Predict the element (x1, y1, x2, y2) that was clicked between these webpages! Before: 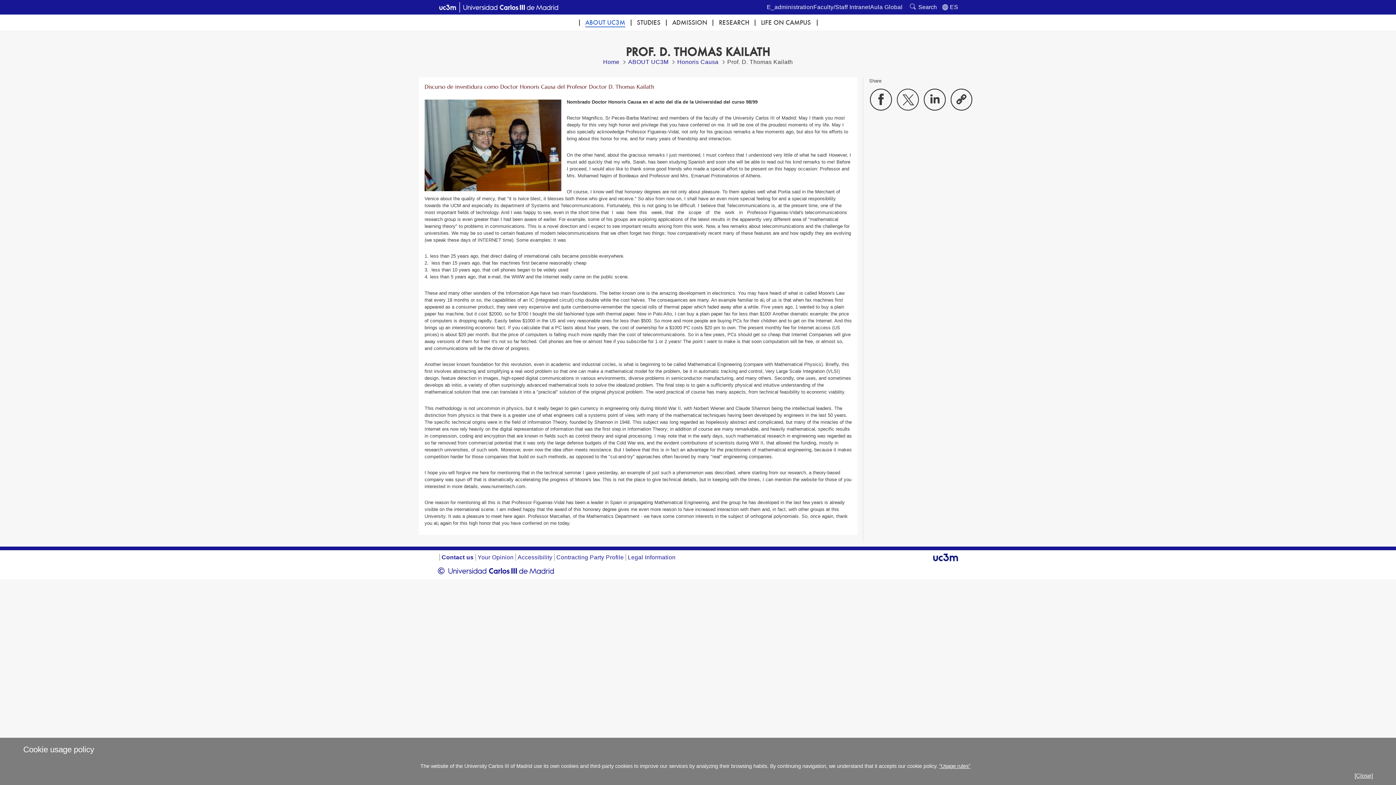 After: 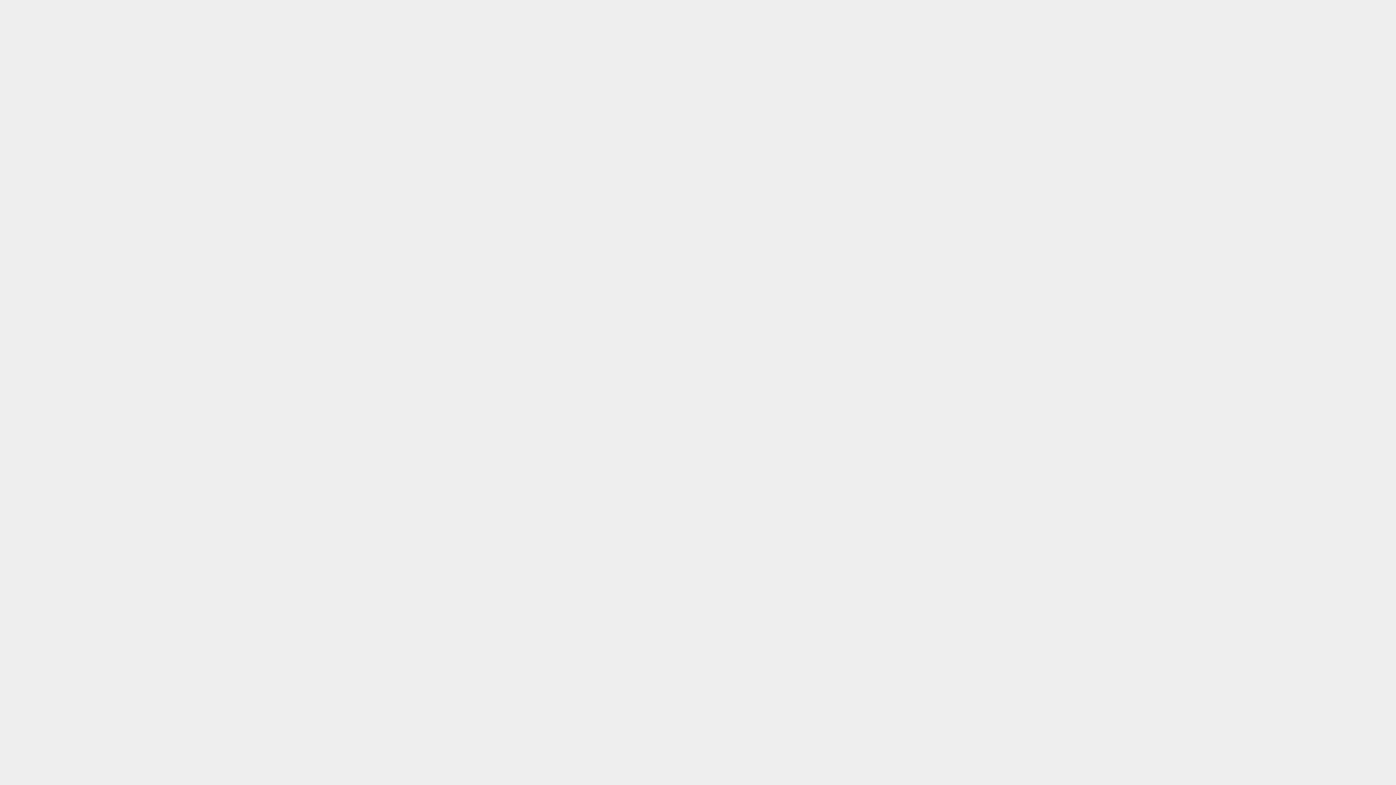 Action: label: Faculty/Staff Intranet bbox: (813, 4, 870, 10)